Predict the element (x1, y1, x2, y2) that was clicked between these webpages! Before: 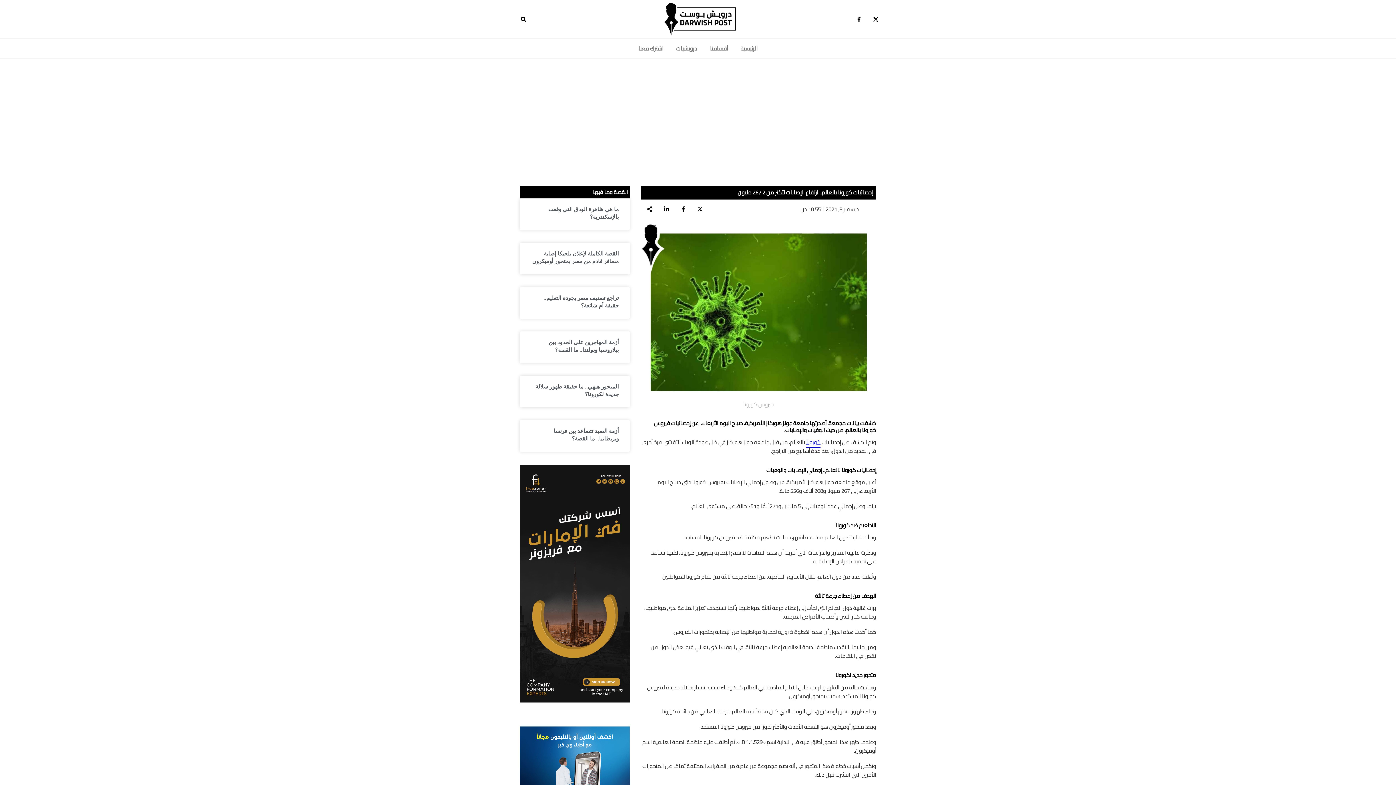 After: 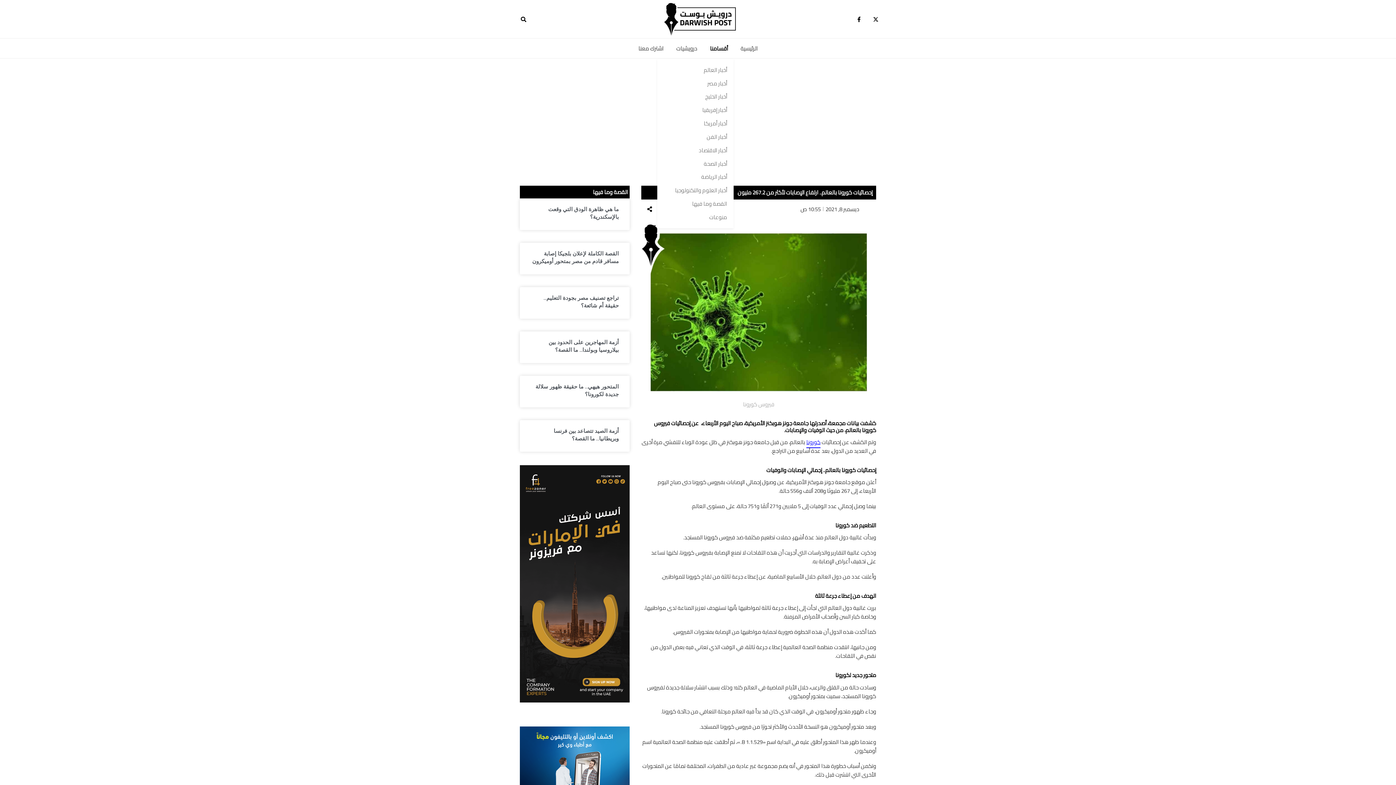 Action: bbox: (704, 38, 733, 58) label: أقسامنا